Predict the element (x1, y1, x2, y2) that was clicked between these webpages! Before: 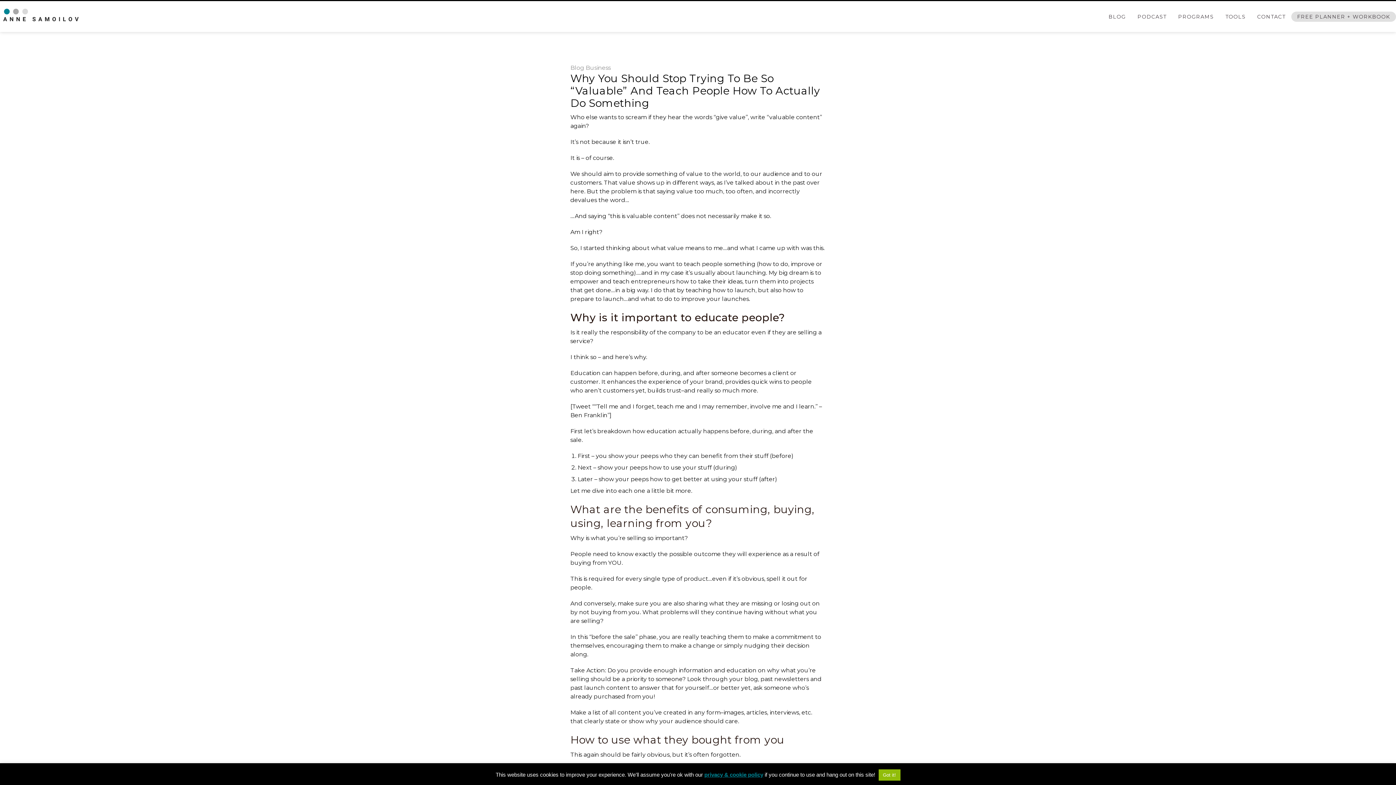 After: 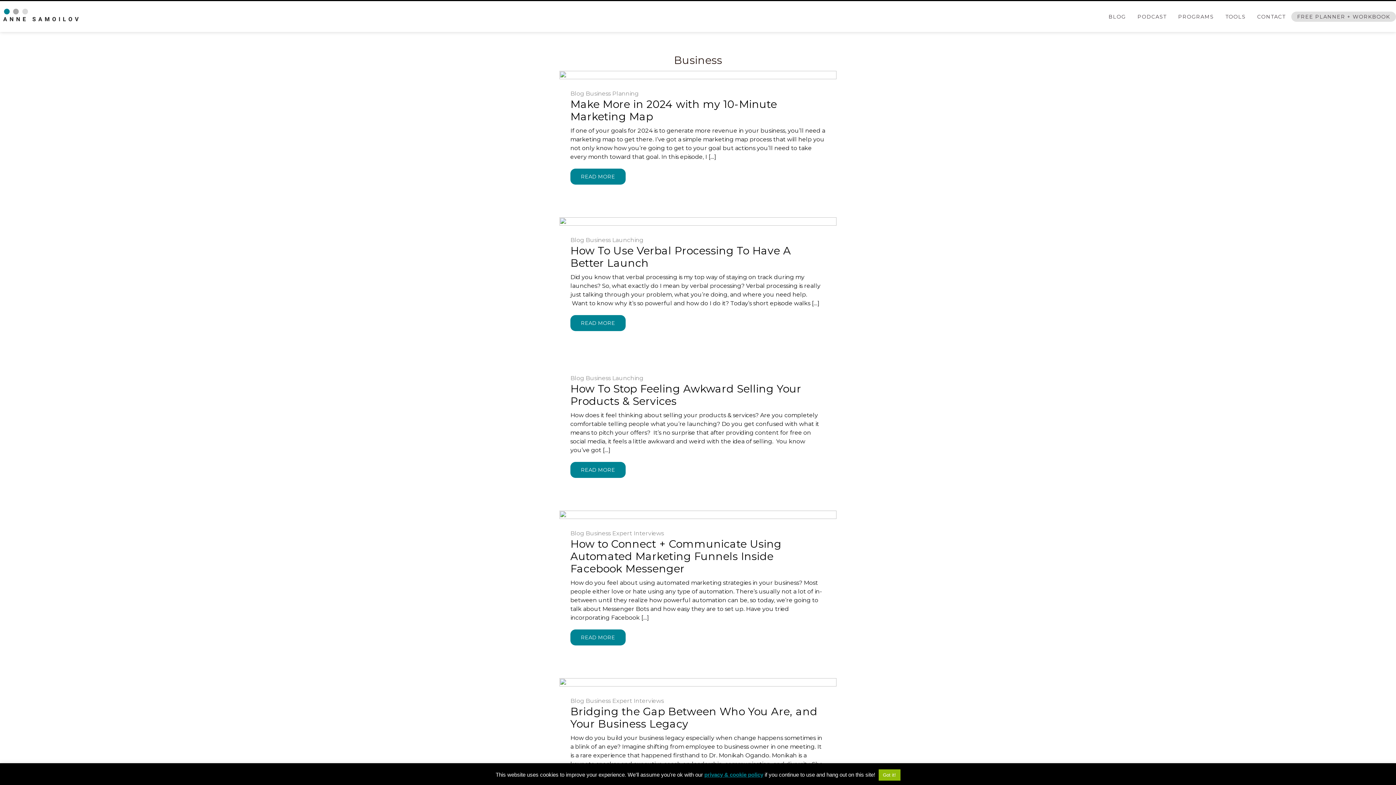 Action: bbox: (585, 64, 610, 71) label: Business